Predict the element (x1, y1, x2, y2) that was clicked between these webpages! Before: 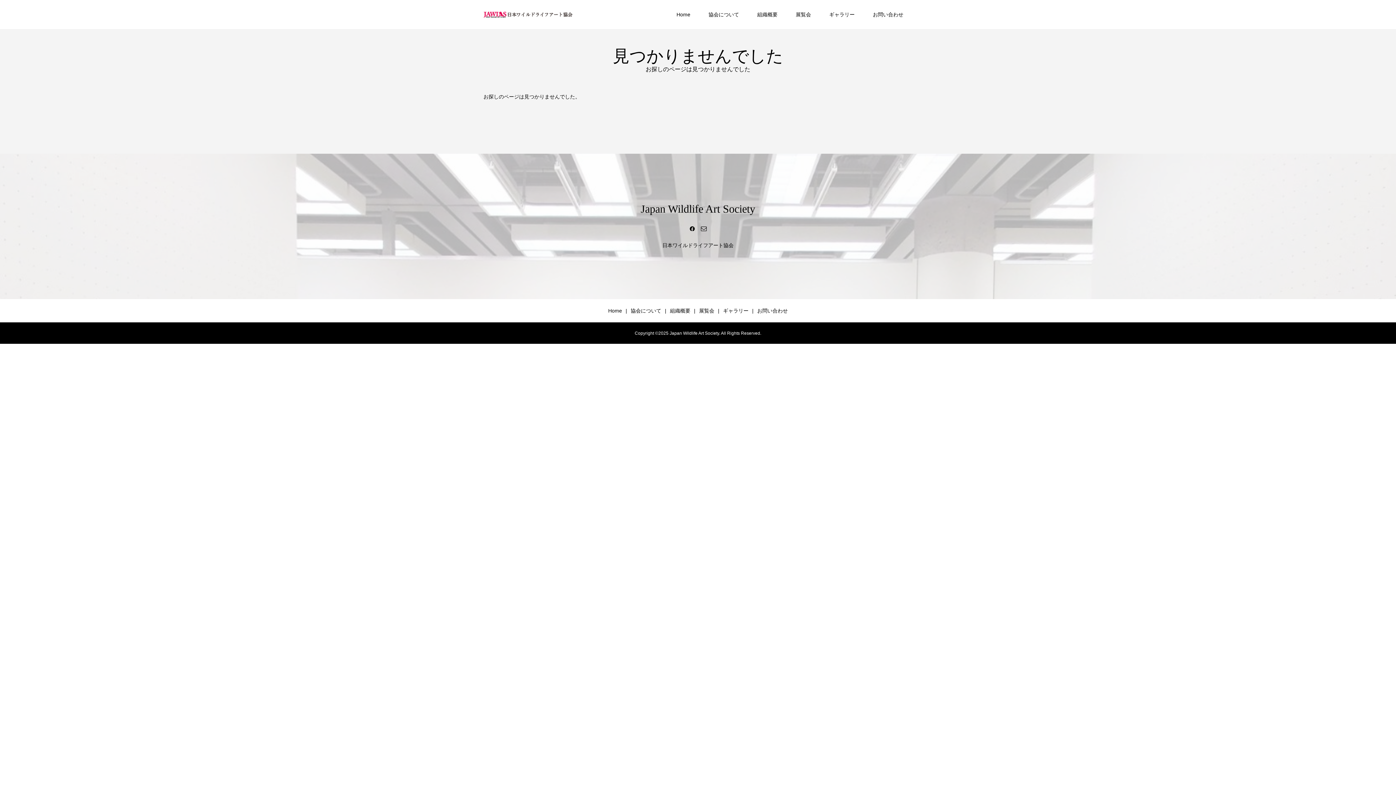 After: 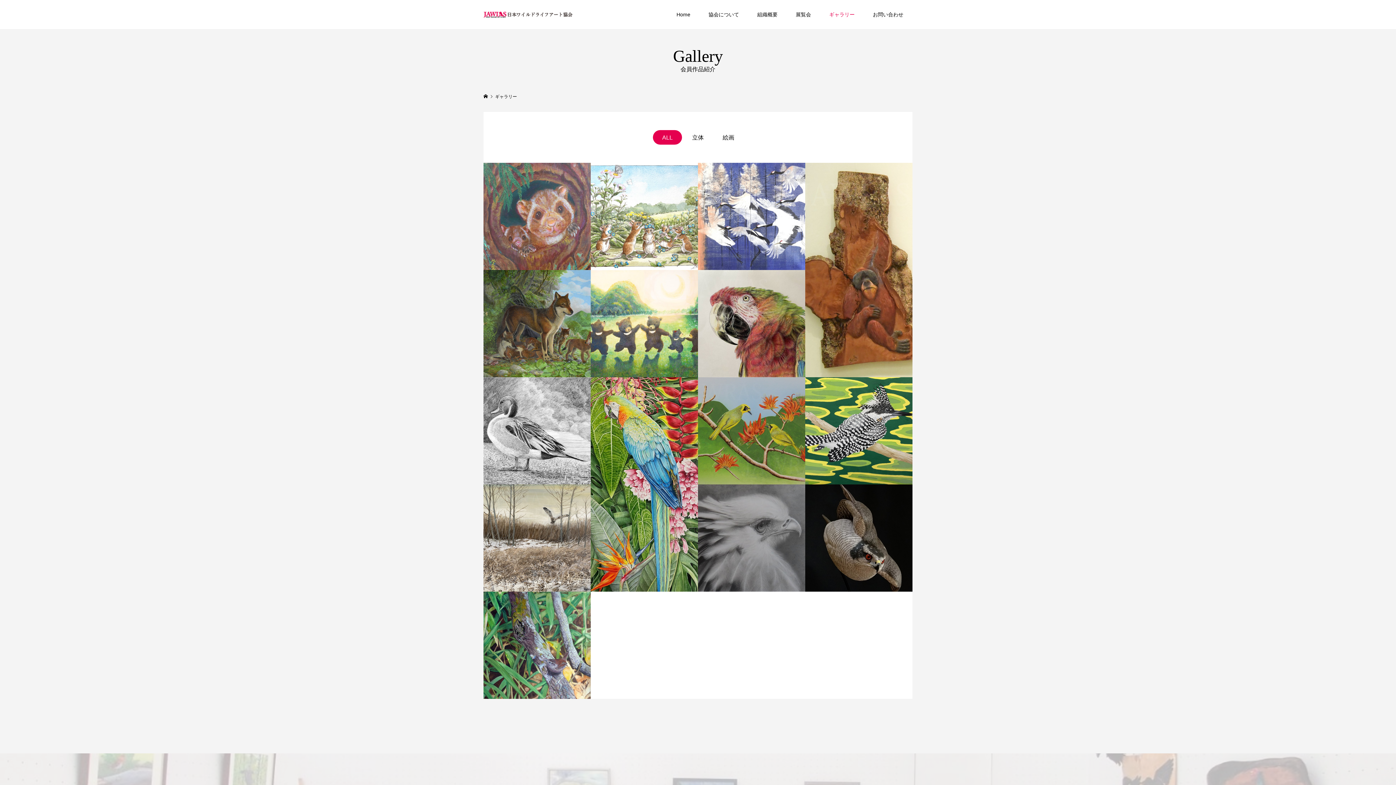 Action: label: ギャラリー bbox: (719, 306, 752, 315)